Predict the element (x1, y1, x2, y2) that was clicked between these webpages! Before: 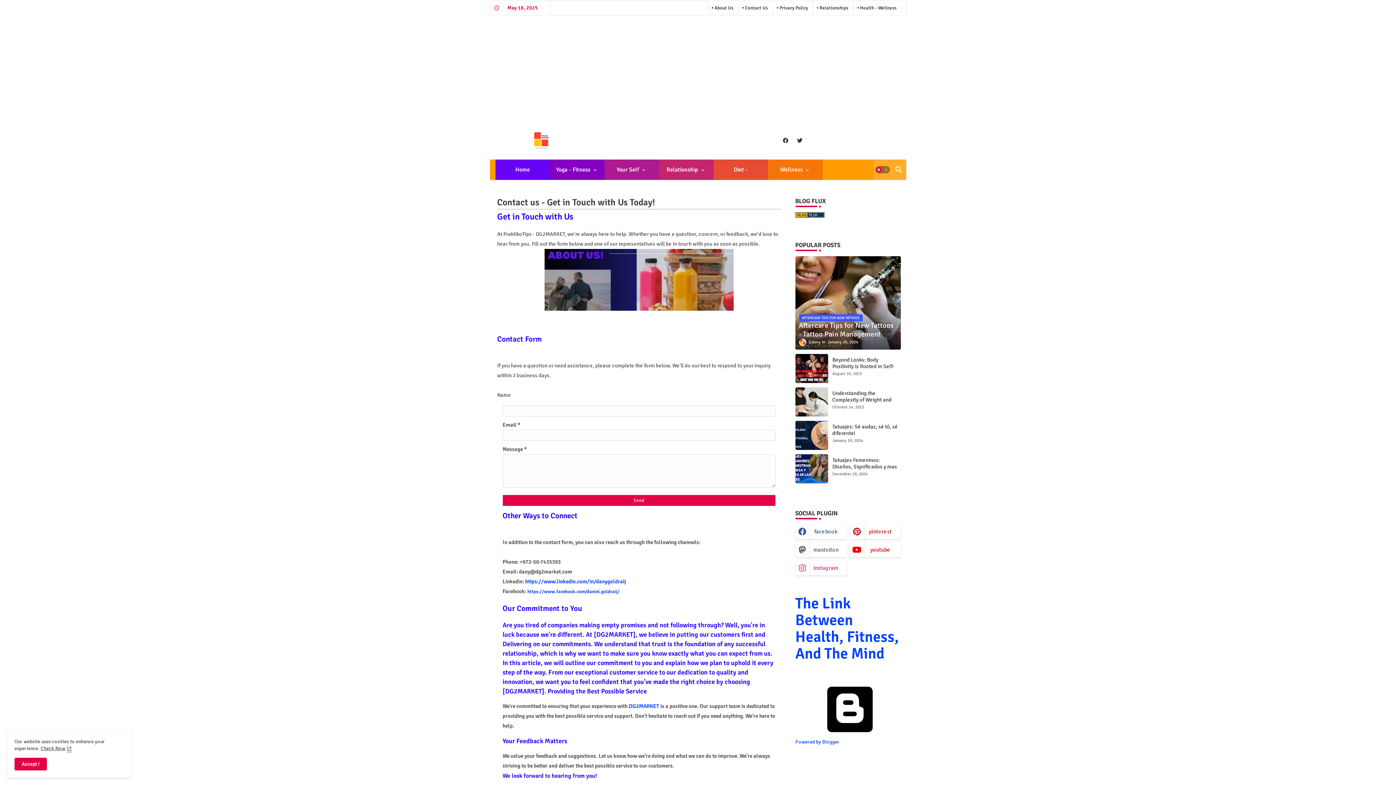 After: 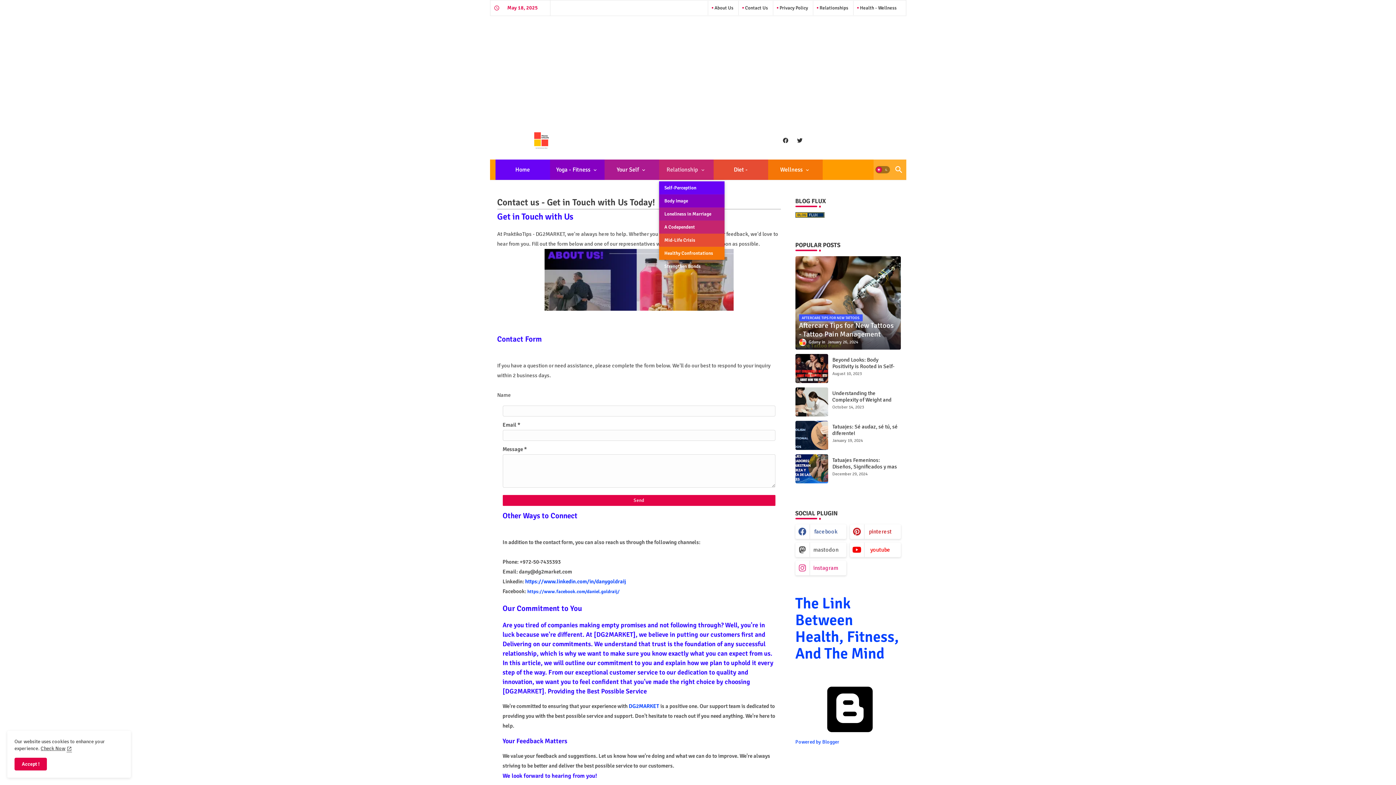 Action: bbox: (659, 159, 713, 180) label: Relationship